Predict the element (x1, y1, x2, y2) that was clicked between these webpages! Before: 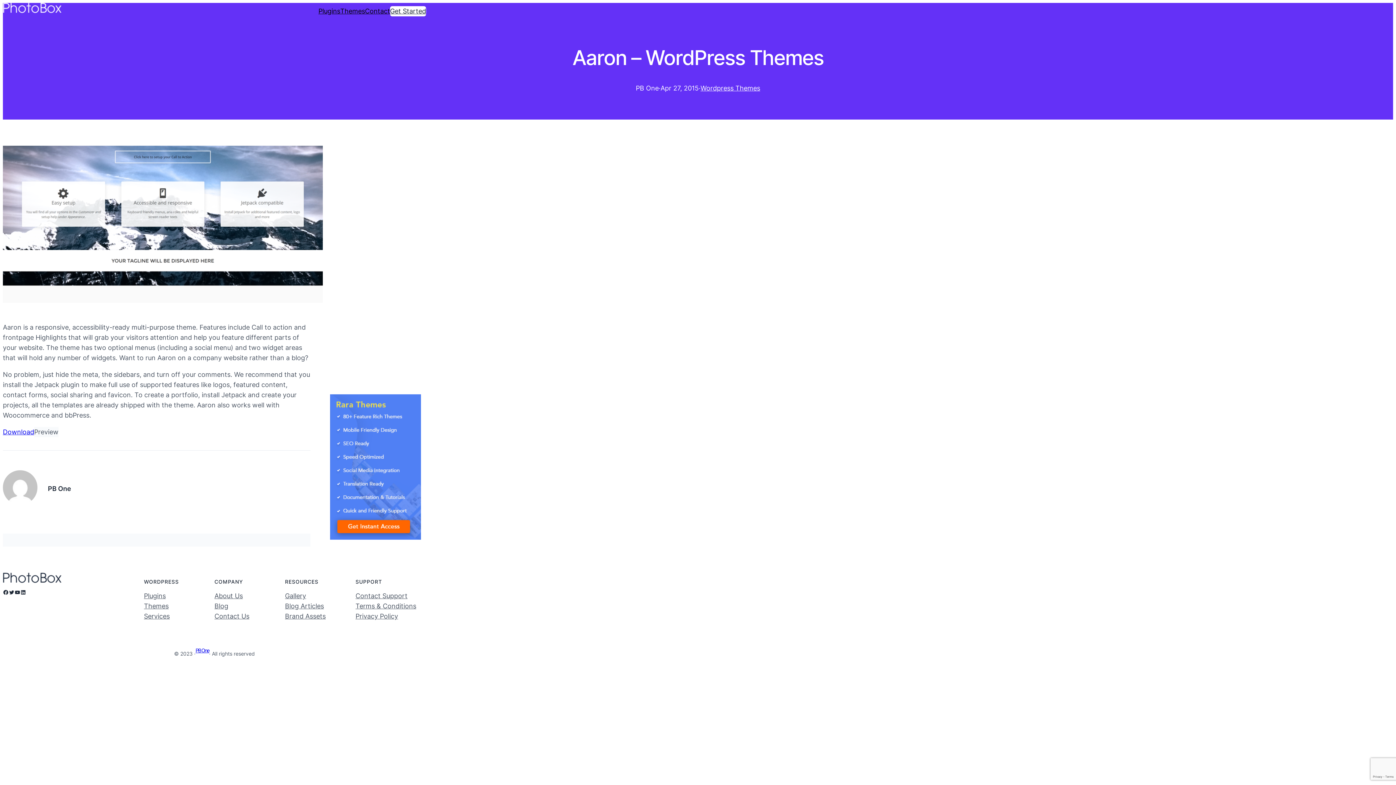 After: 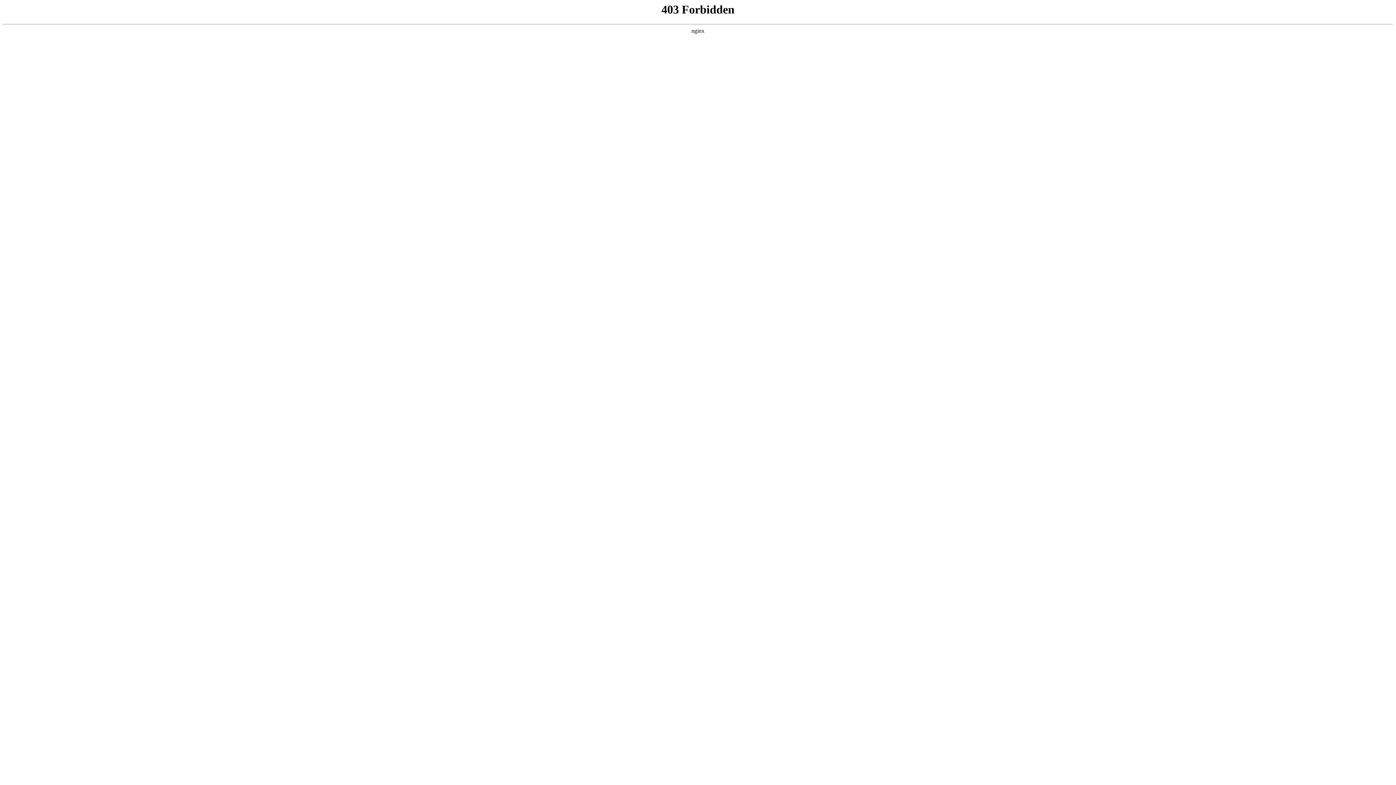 Action: bbox: (330, 394, 421, 540)